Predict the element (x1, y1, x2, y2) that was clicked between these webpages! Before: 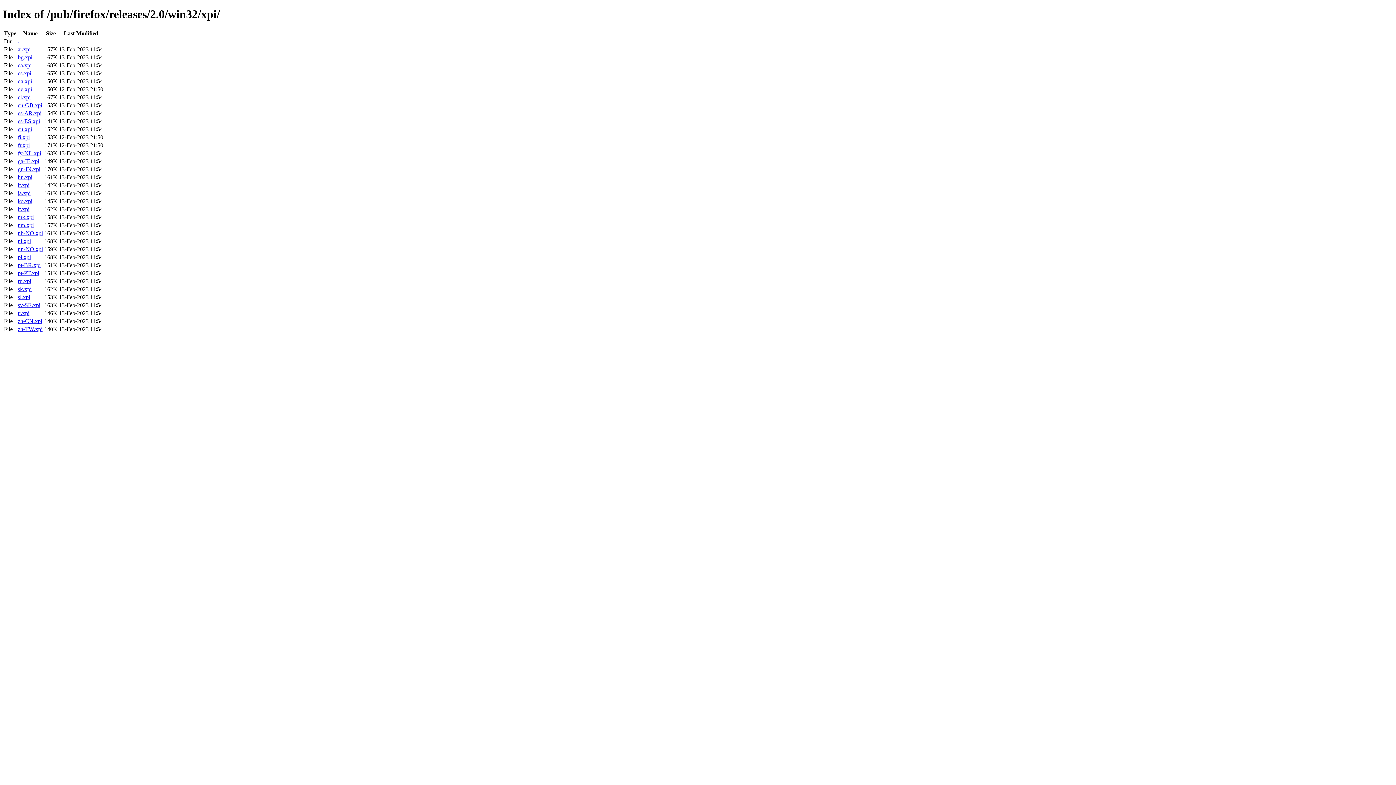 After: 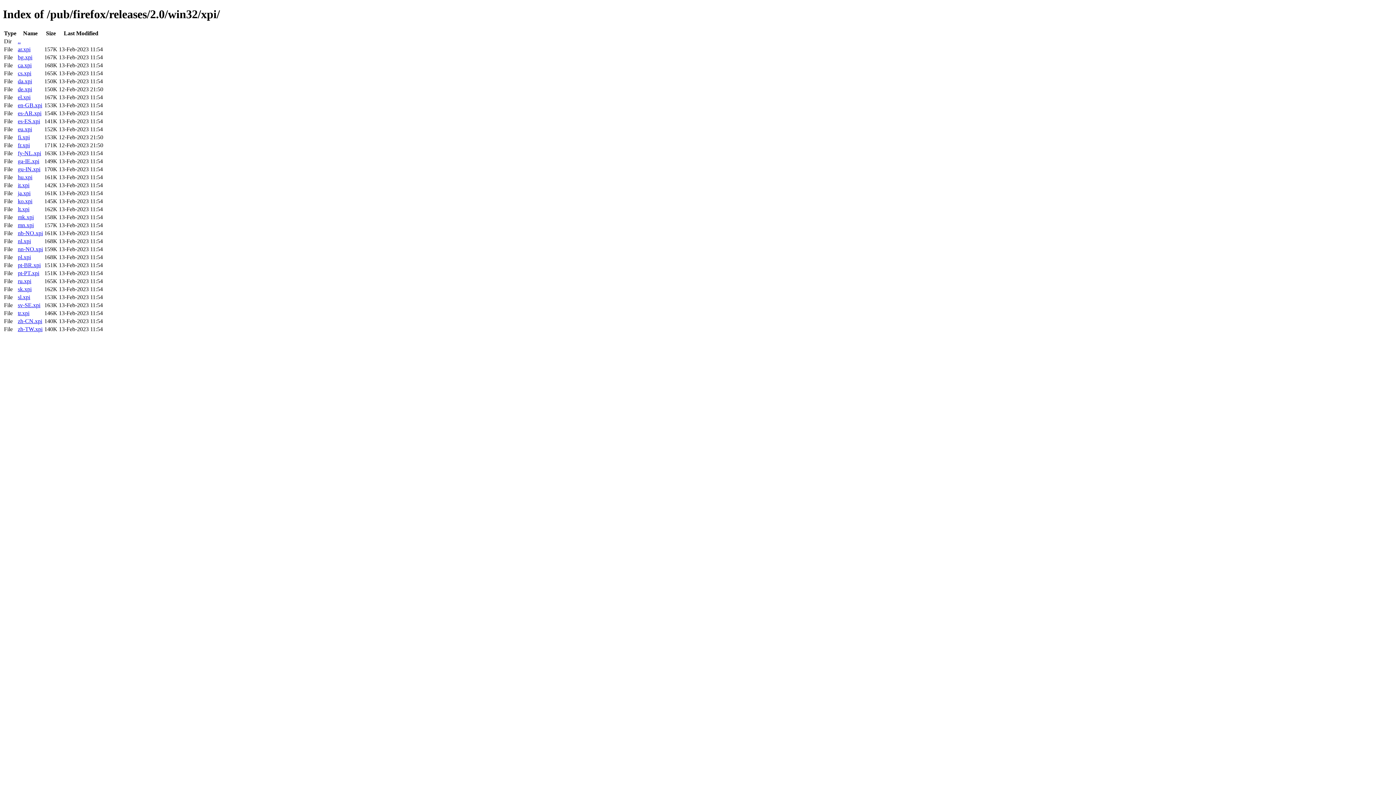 Action: bbox: (17, 134, 29, 140) label: fi.xpi